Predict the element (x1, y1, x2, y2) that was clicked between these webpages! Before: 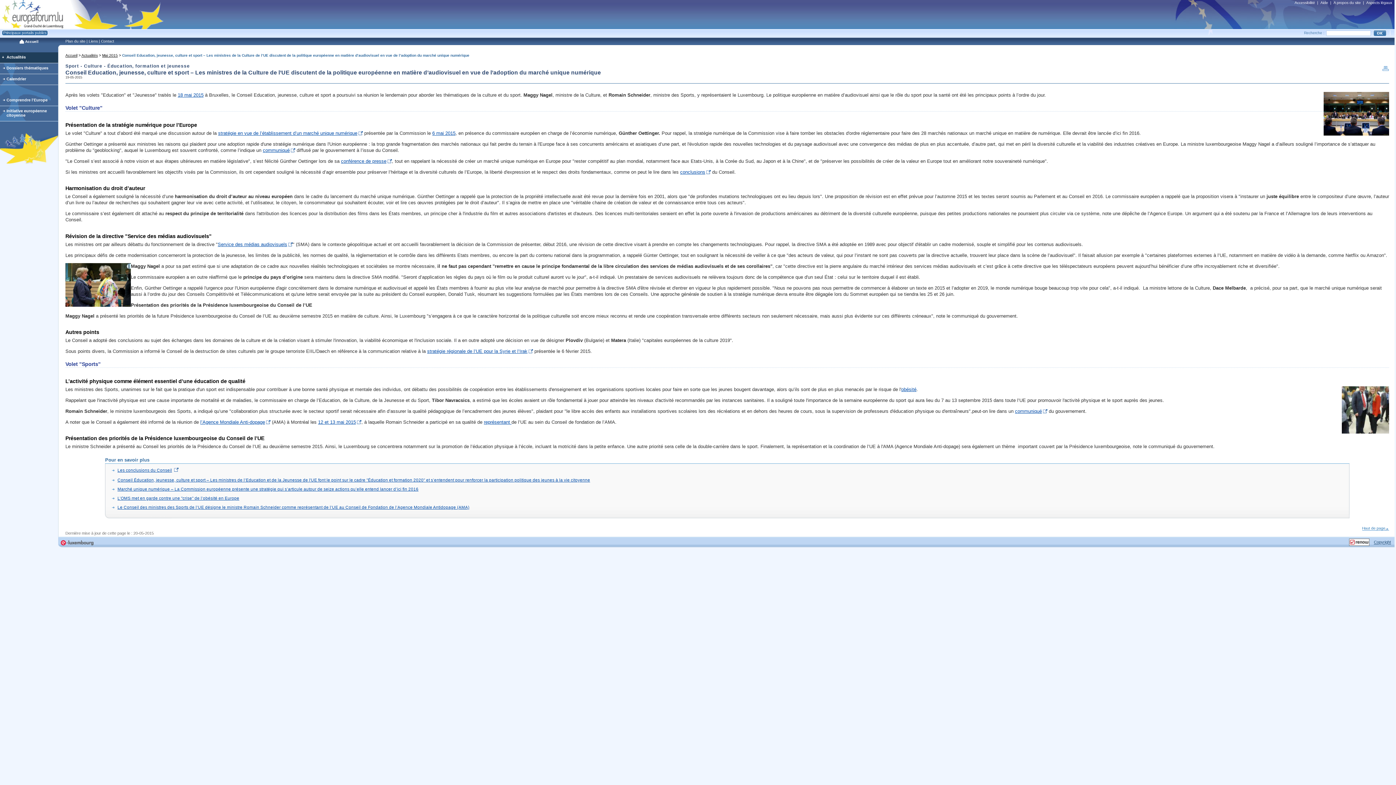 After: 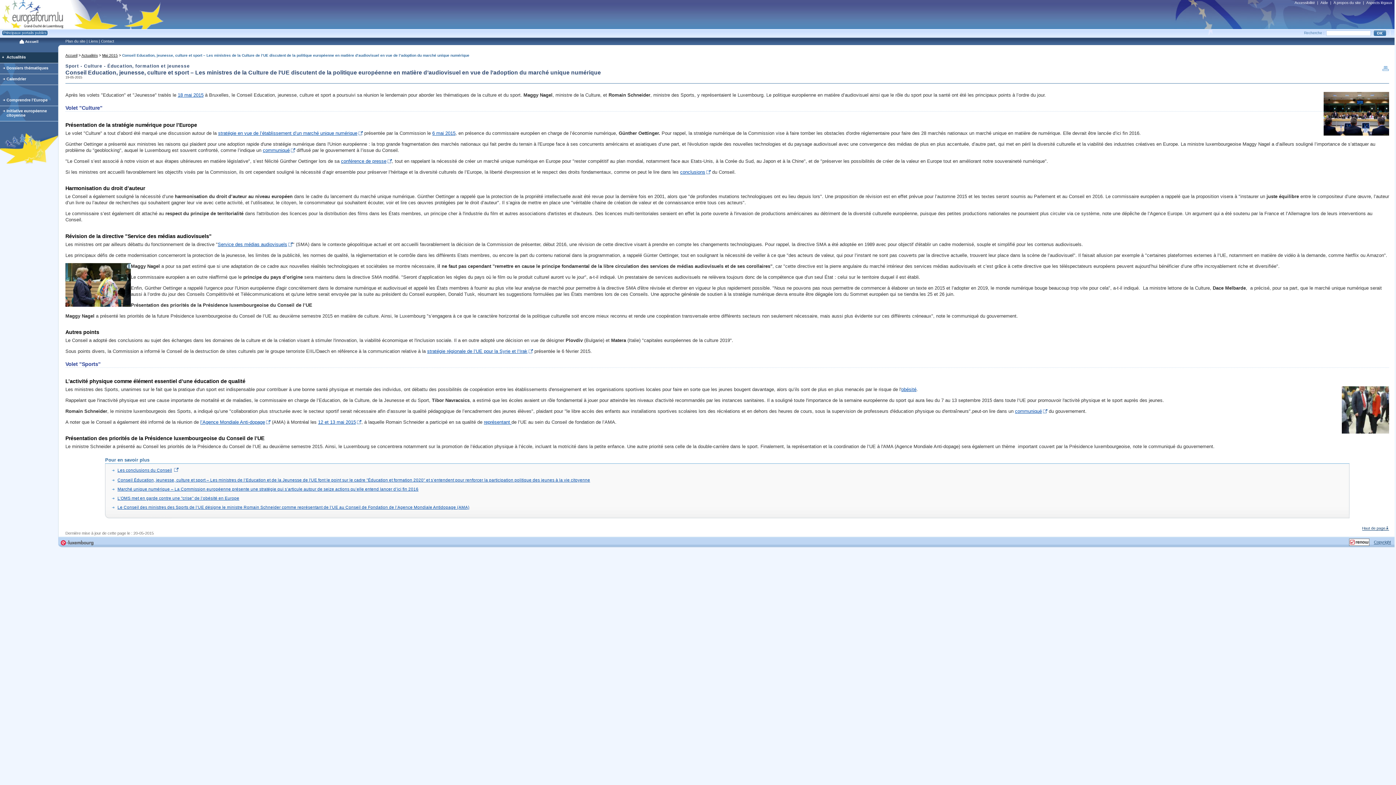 Action: label: Haut de page bbox: (1362, 526, 1389, 530)